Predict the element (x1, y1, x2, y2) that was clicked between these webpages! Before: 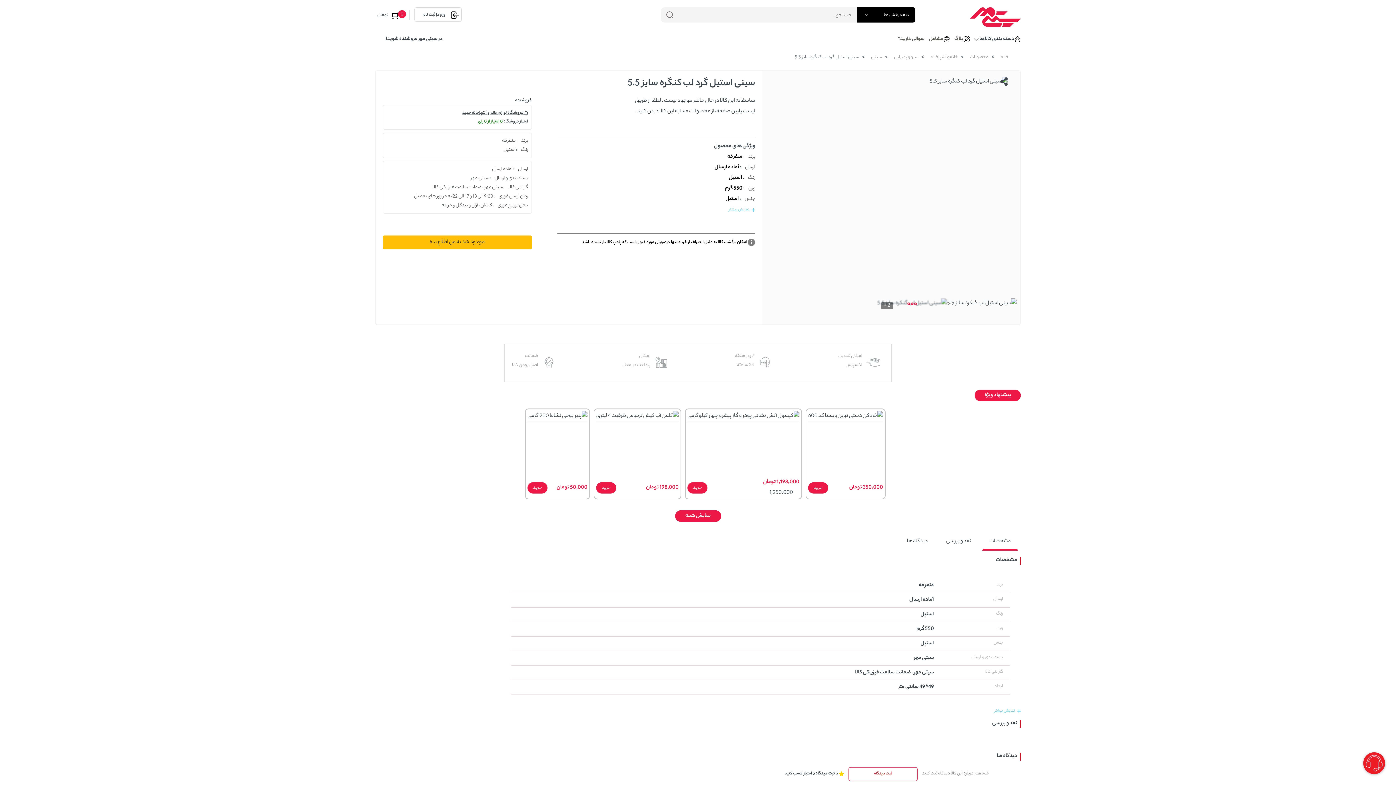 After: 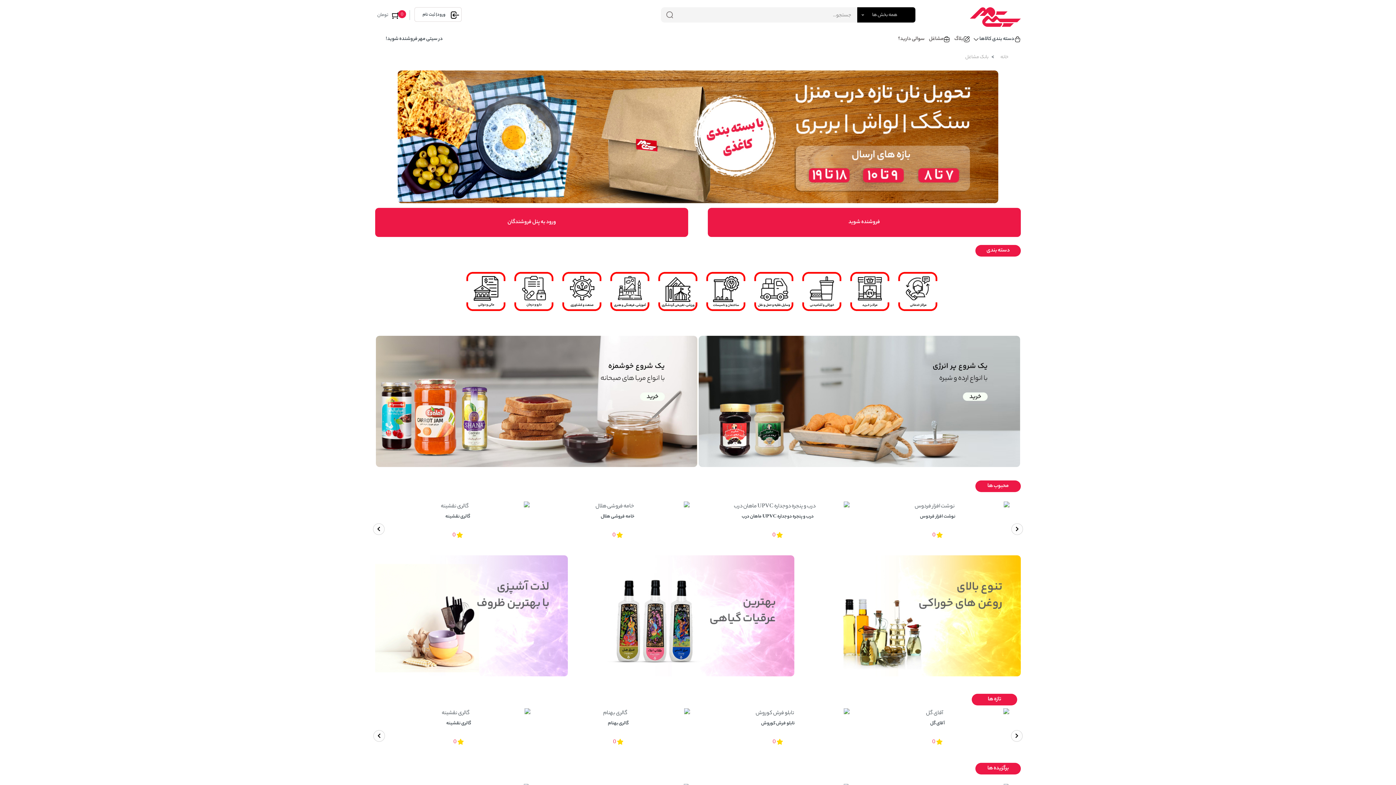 Action: bbox: (929, 34, 951, 44) label: مشاغل